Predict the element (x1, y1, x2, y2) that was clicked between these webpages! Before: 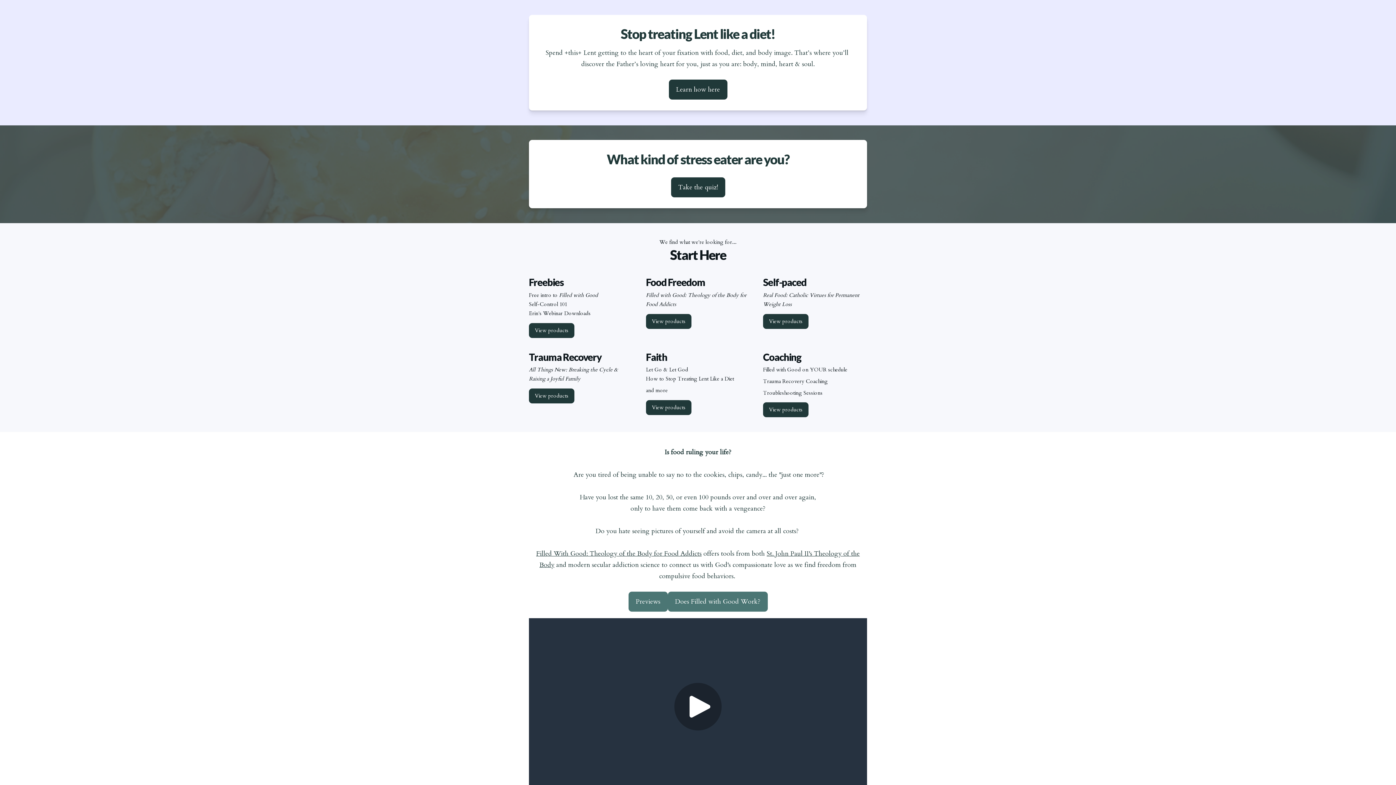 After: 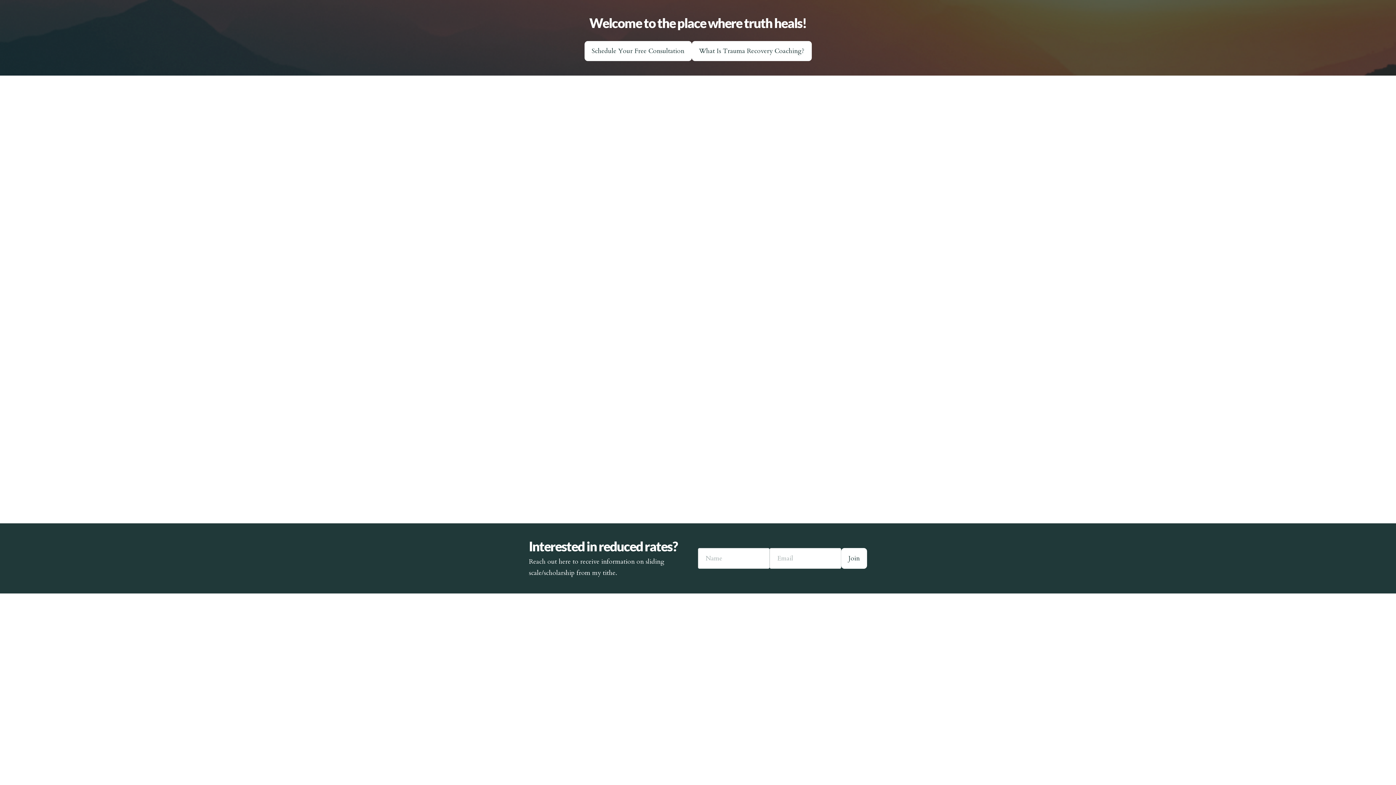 Action: bbox: (763, 351, 867, 363) label: Coaching